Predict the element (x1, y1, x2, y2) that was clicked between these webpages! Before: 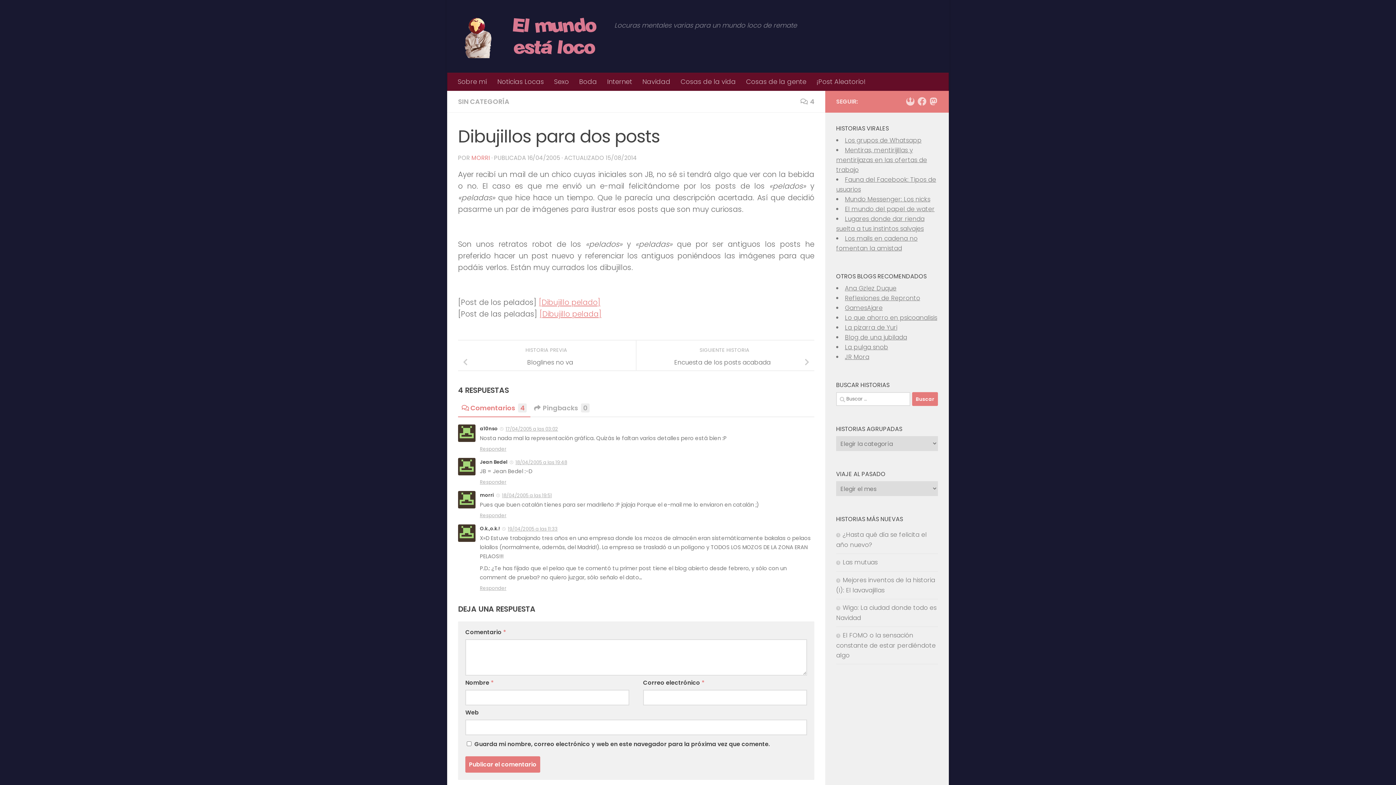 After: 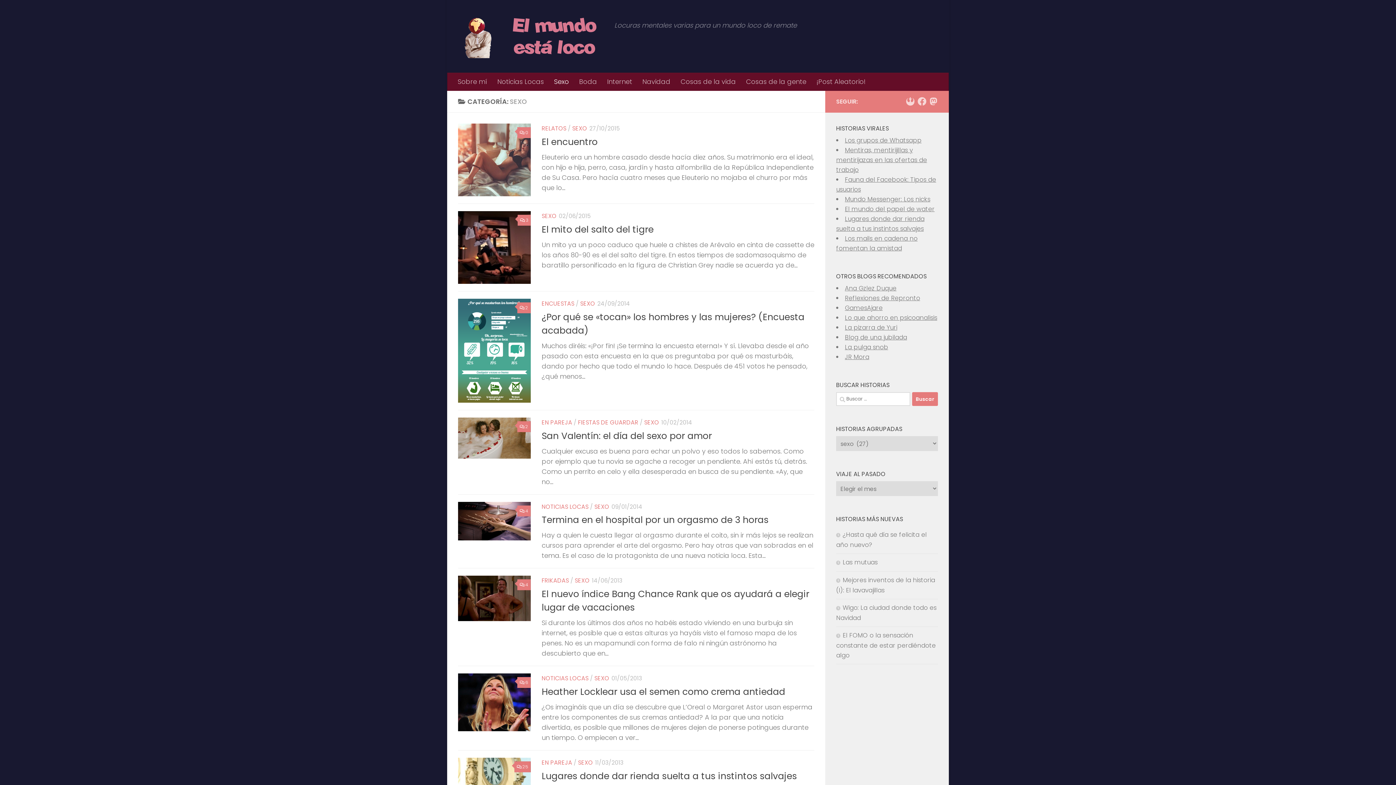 Action: label: Sexo bbox: (549, 72, 574, 90)